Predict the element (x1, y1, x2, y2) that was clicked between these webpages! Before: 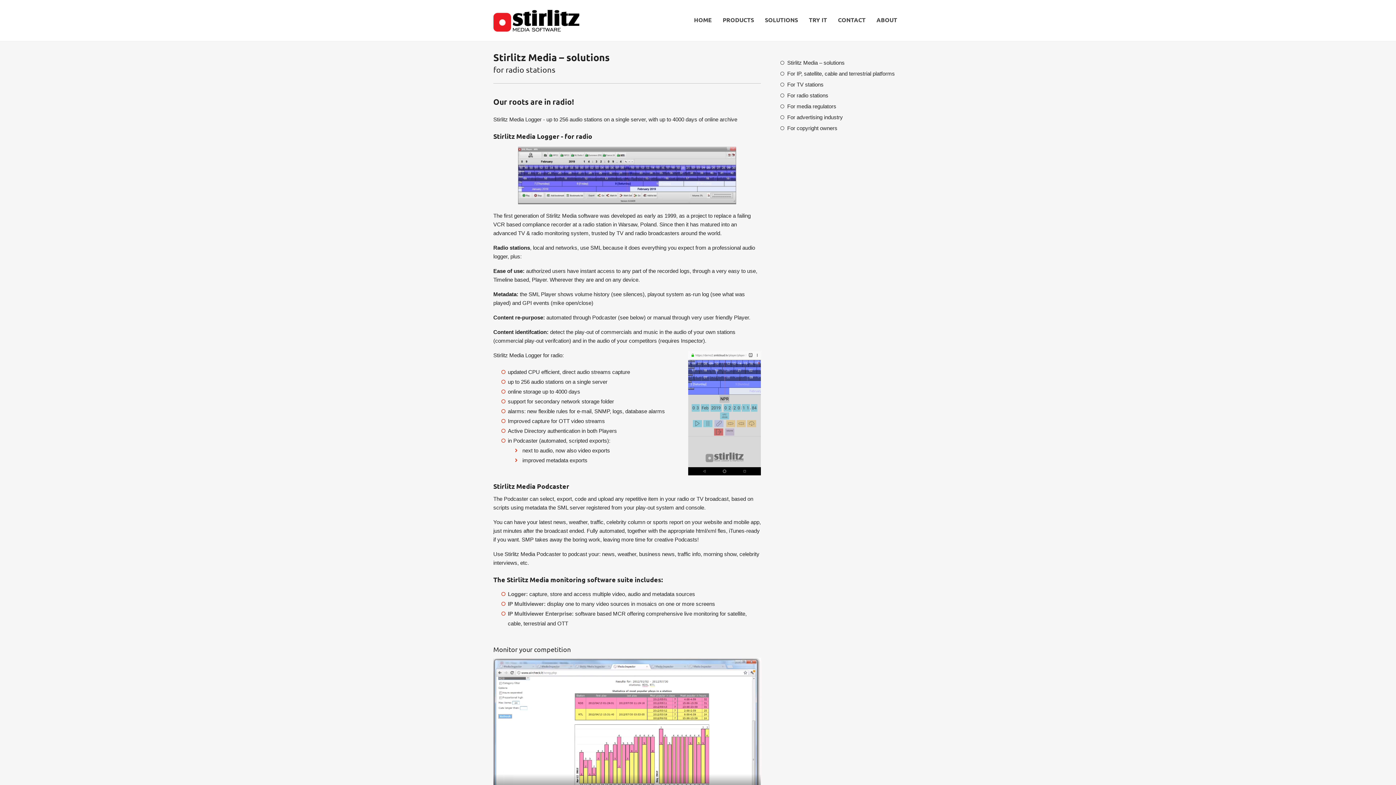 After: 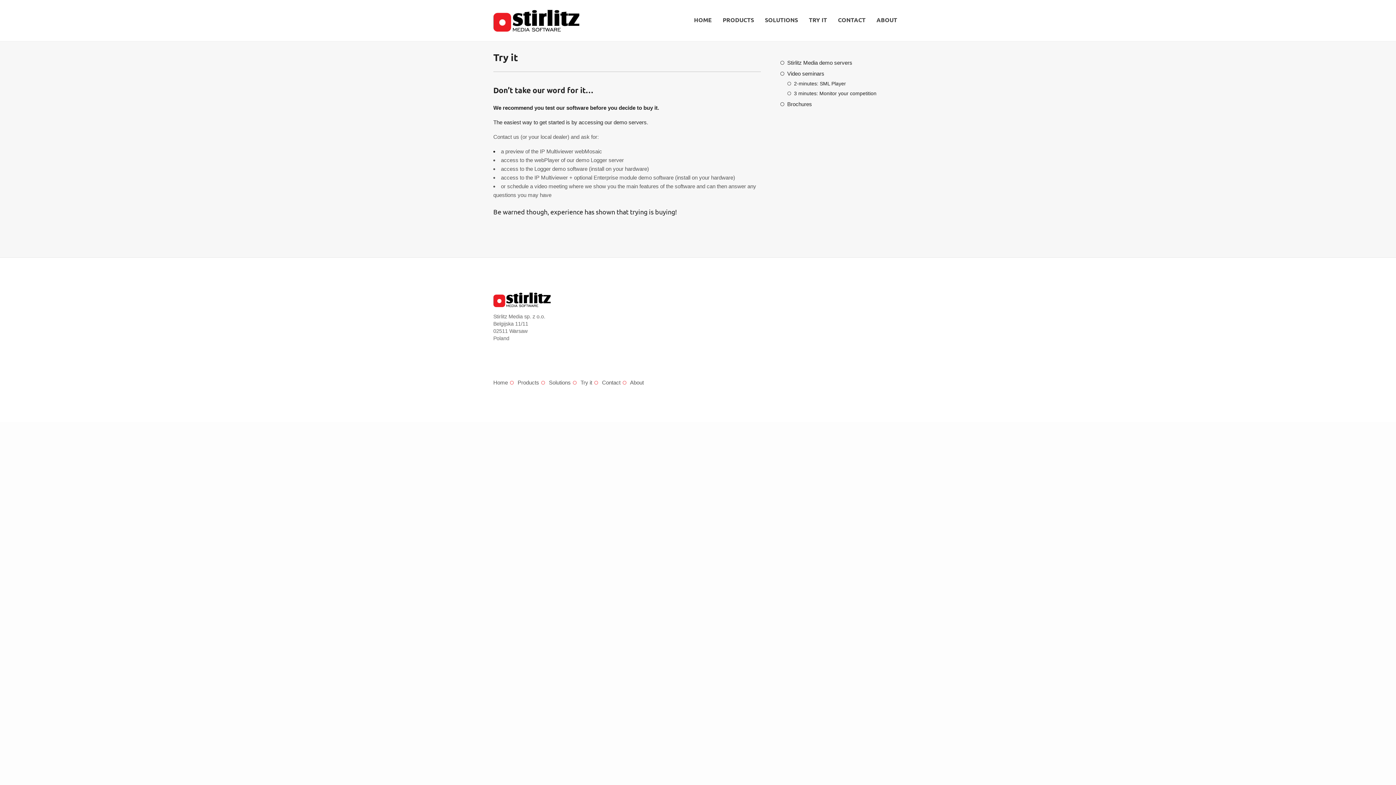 Action: bbox: (809, 0, 827, 34) label: TRY IT